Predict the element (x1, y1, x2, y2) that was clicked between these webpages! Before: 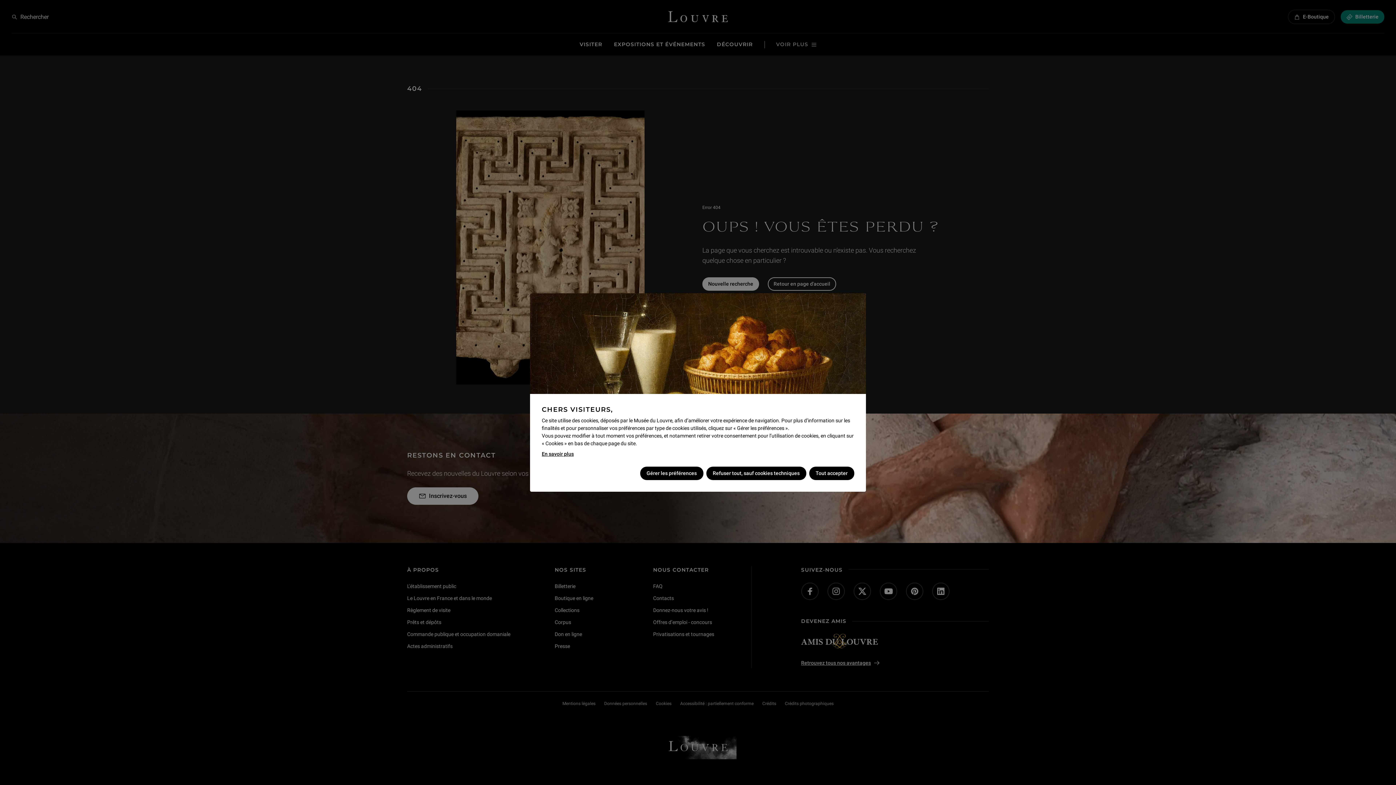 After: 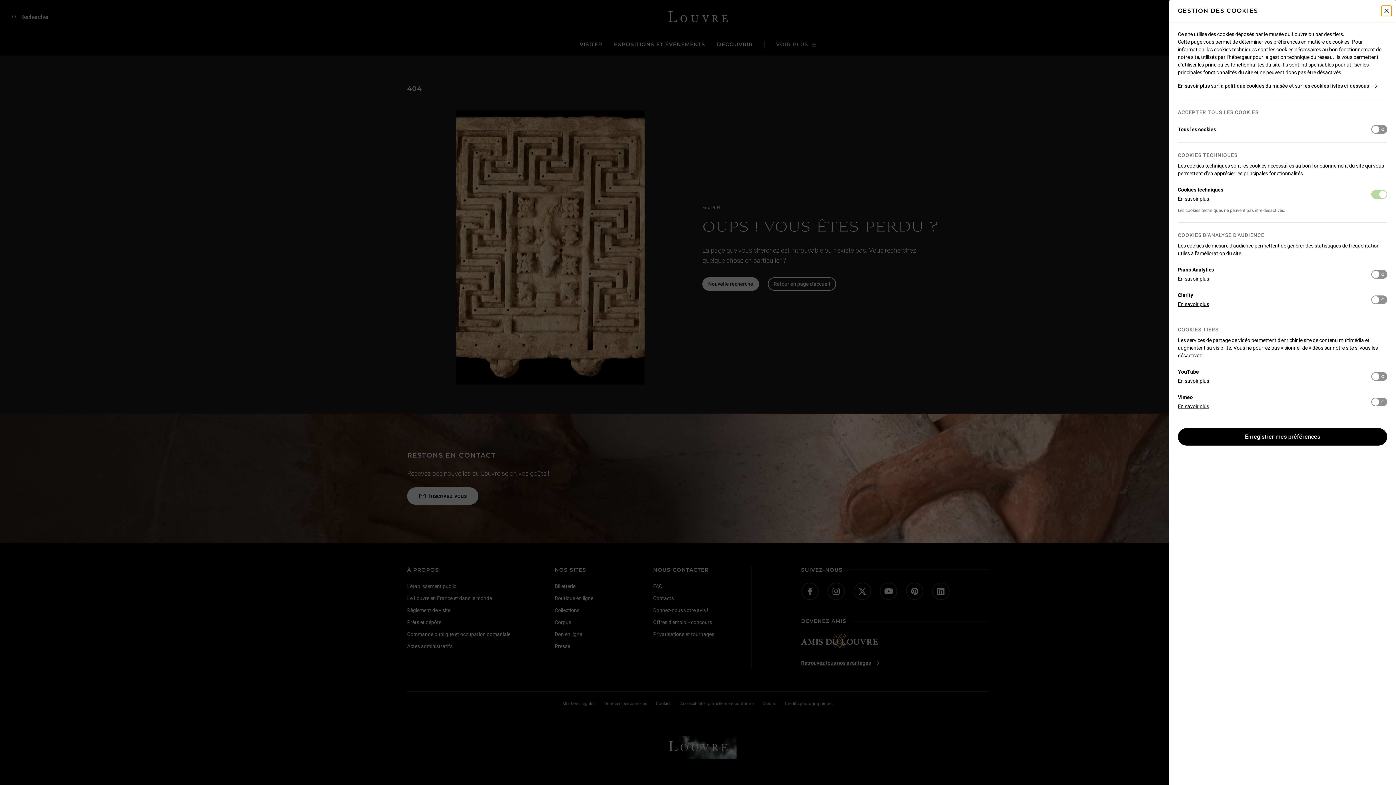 Action: label: Gérer les préférences bbox: (640, 466, 703, 480)